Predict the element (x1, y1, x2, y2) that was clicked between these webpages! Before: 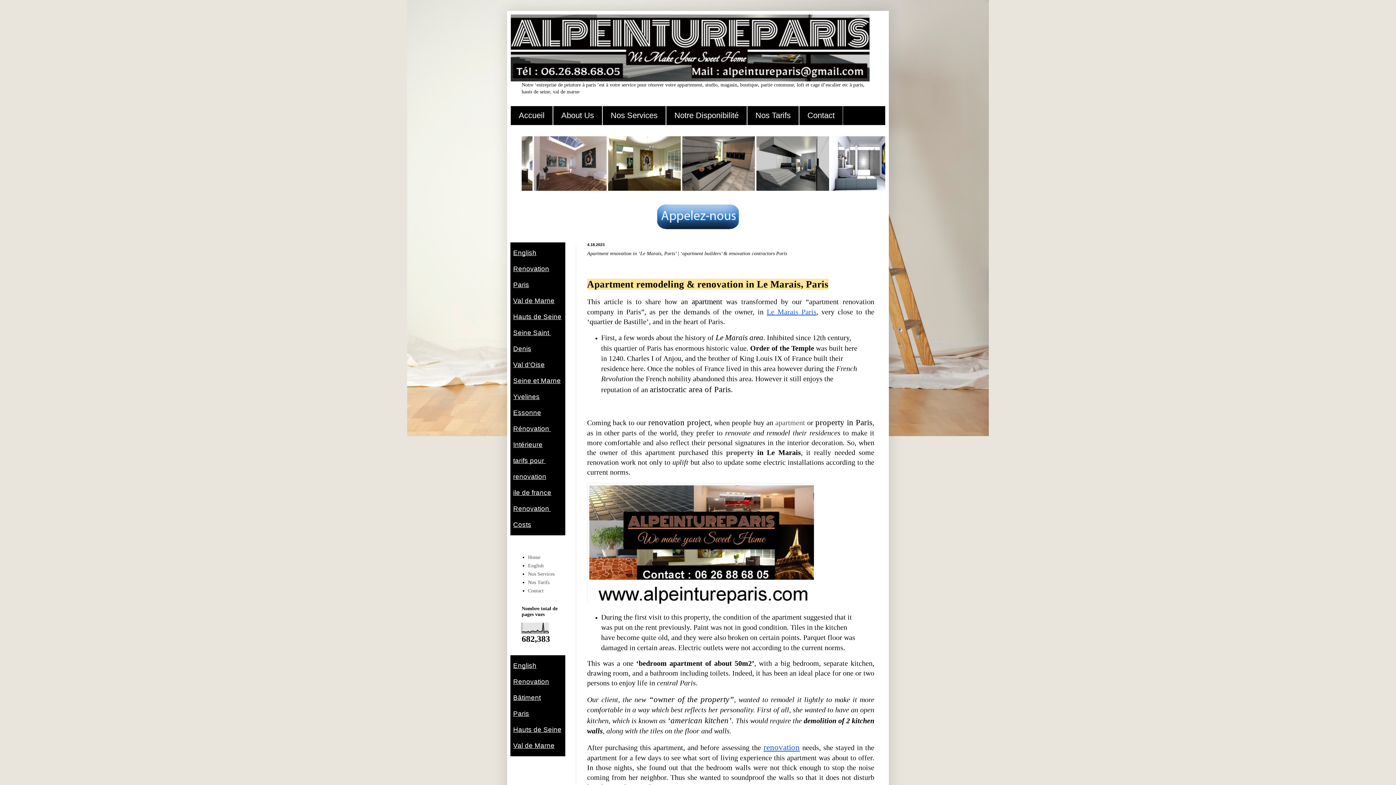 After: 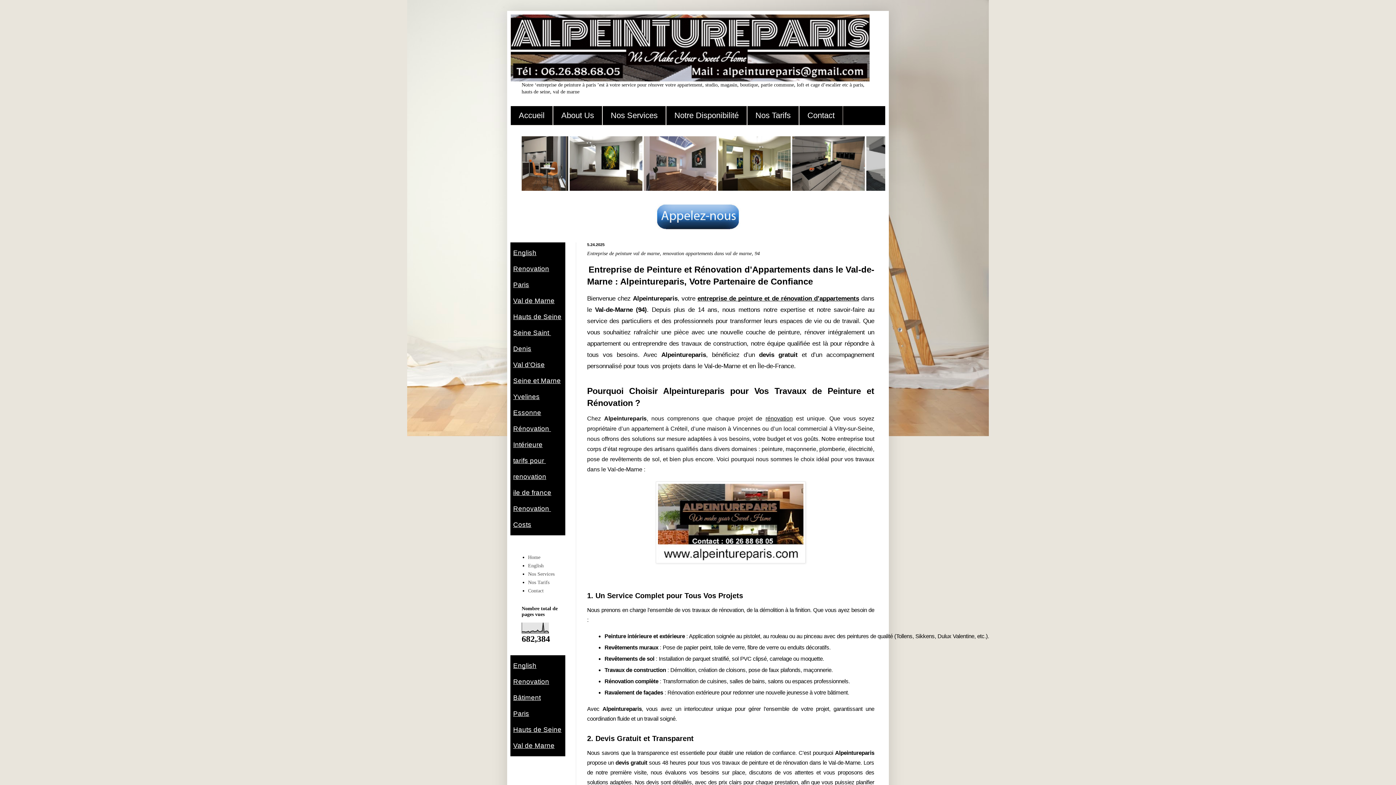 Action: bbox: (513, 299, 554, 304) label: Val de Marne